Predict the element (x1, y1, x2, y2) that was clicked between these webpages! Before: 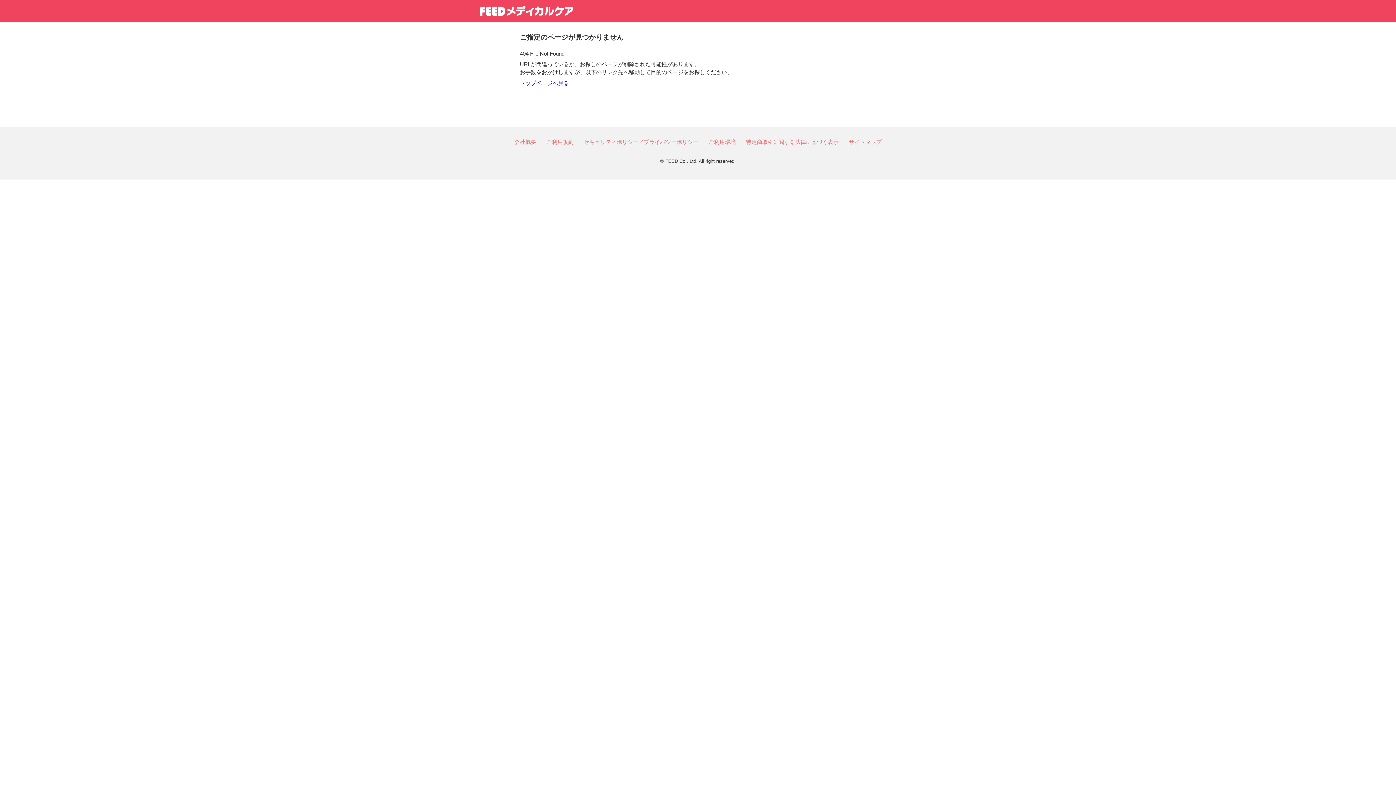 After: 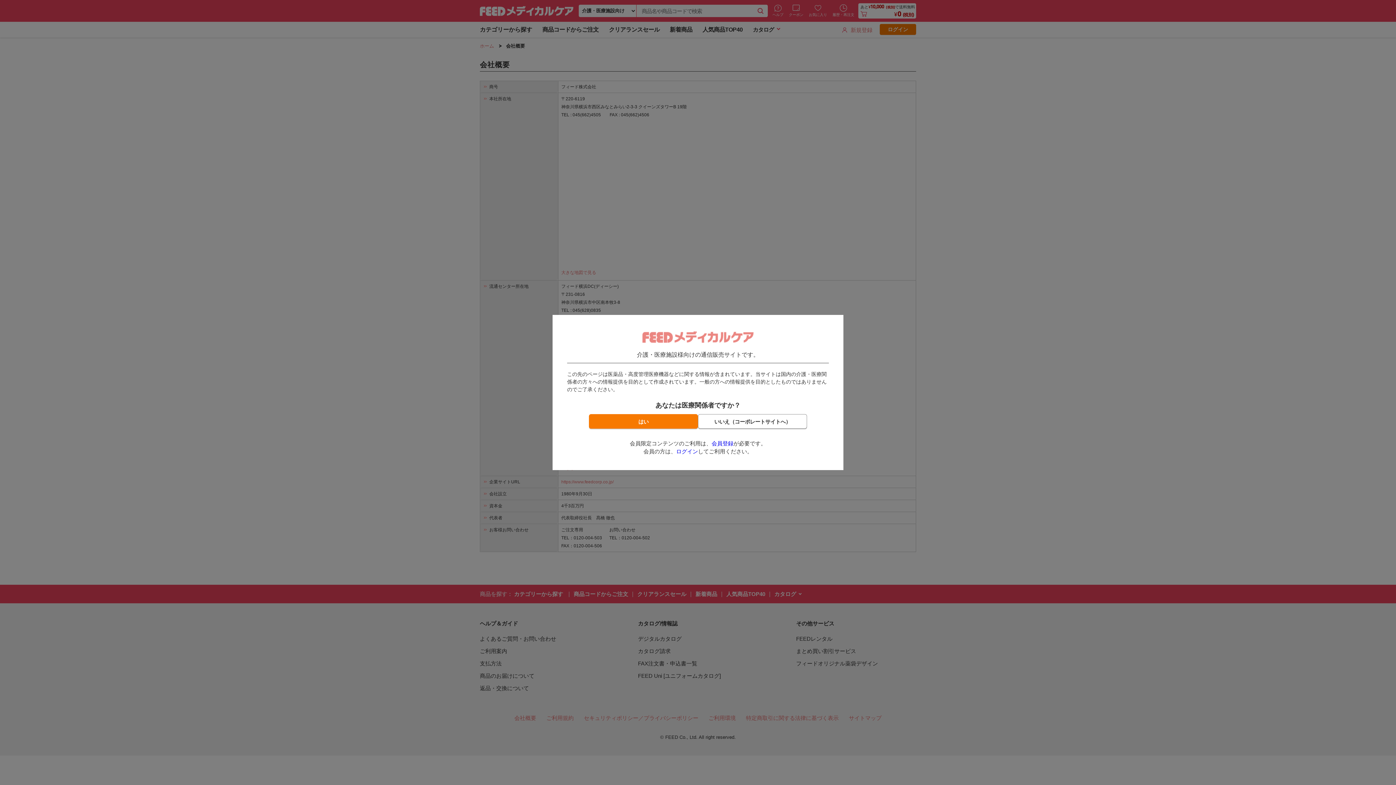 Action: label: 会社概要 bbox: (514, 138, 536, 144)